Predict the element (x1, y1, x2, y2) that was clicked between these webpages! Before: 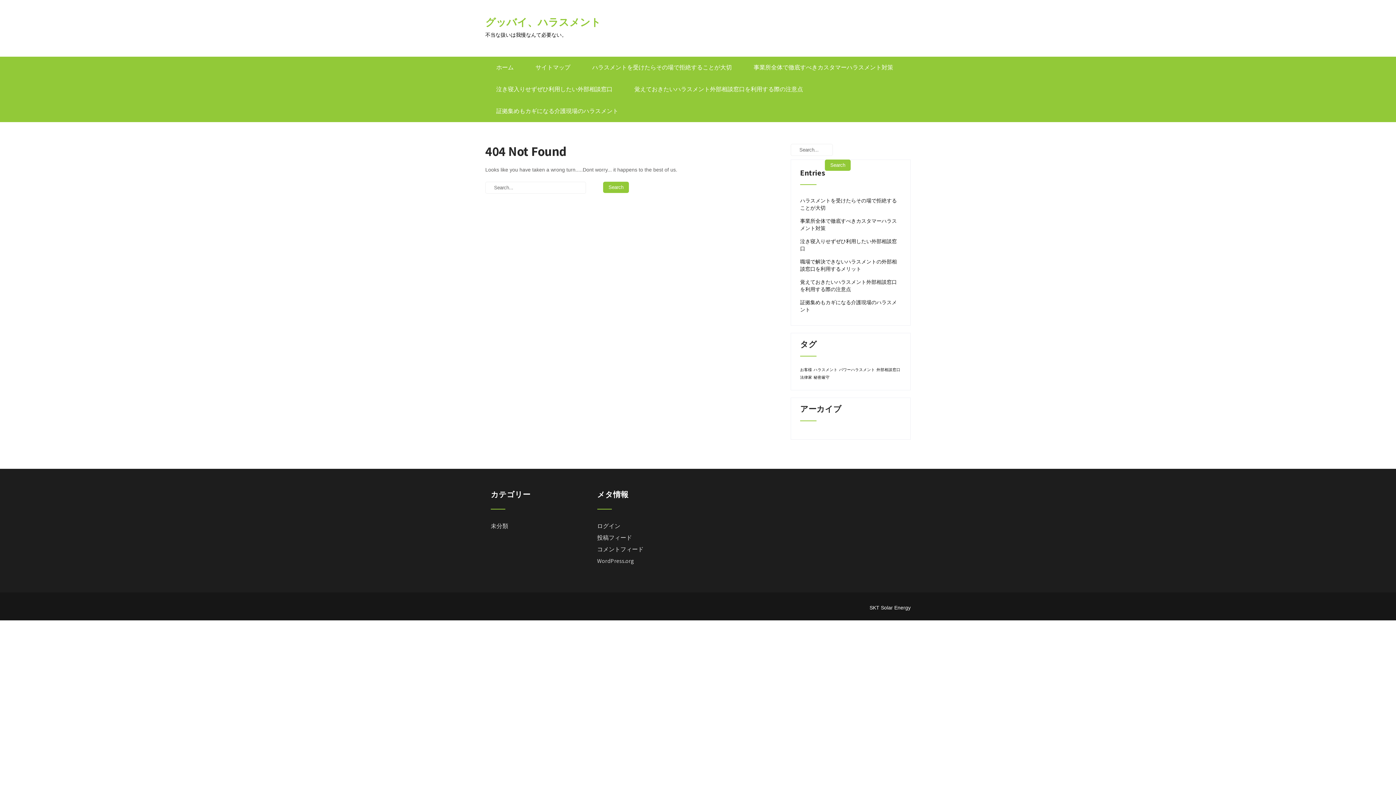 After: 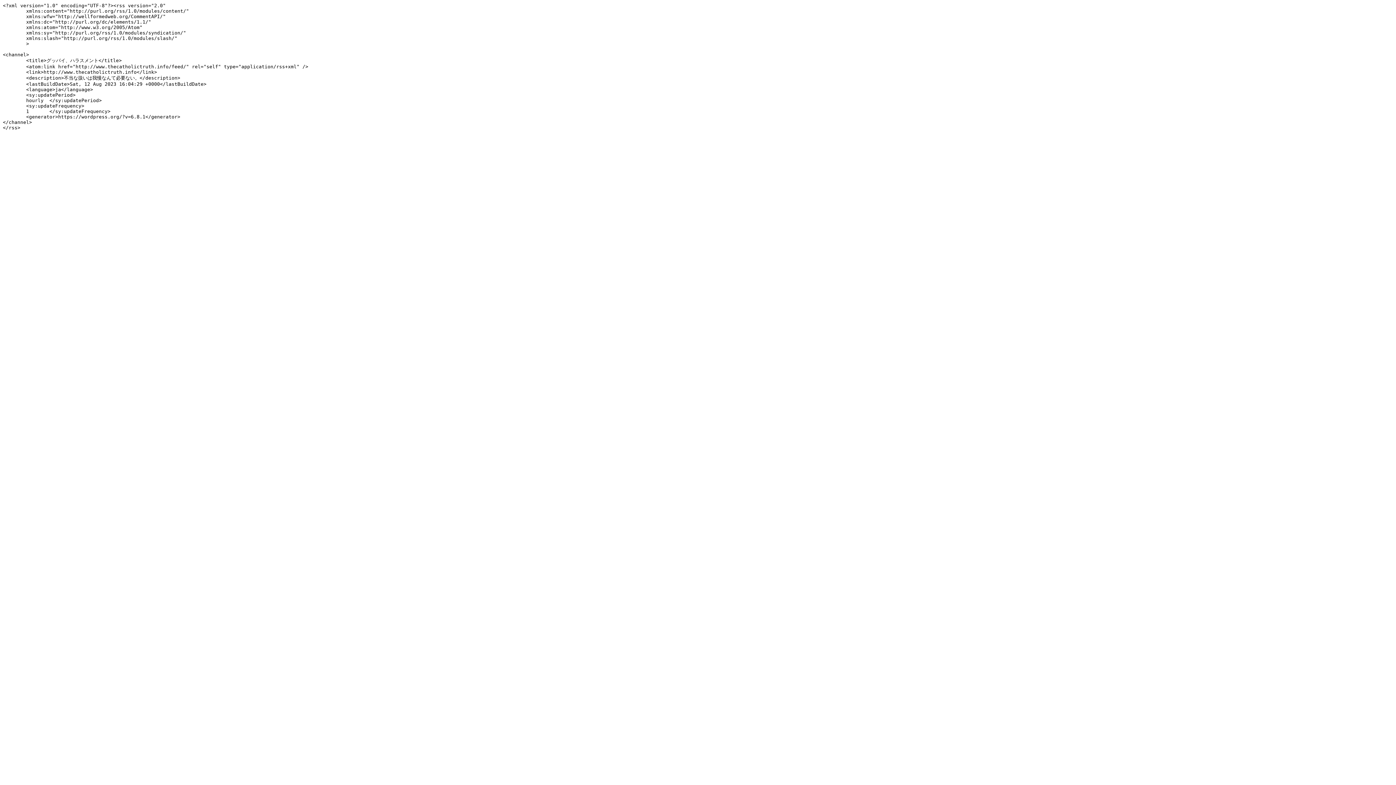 Action: bbox: (597, 532, 692, 544) label: 投稿フィード